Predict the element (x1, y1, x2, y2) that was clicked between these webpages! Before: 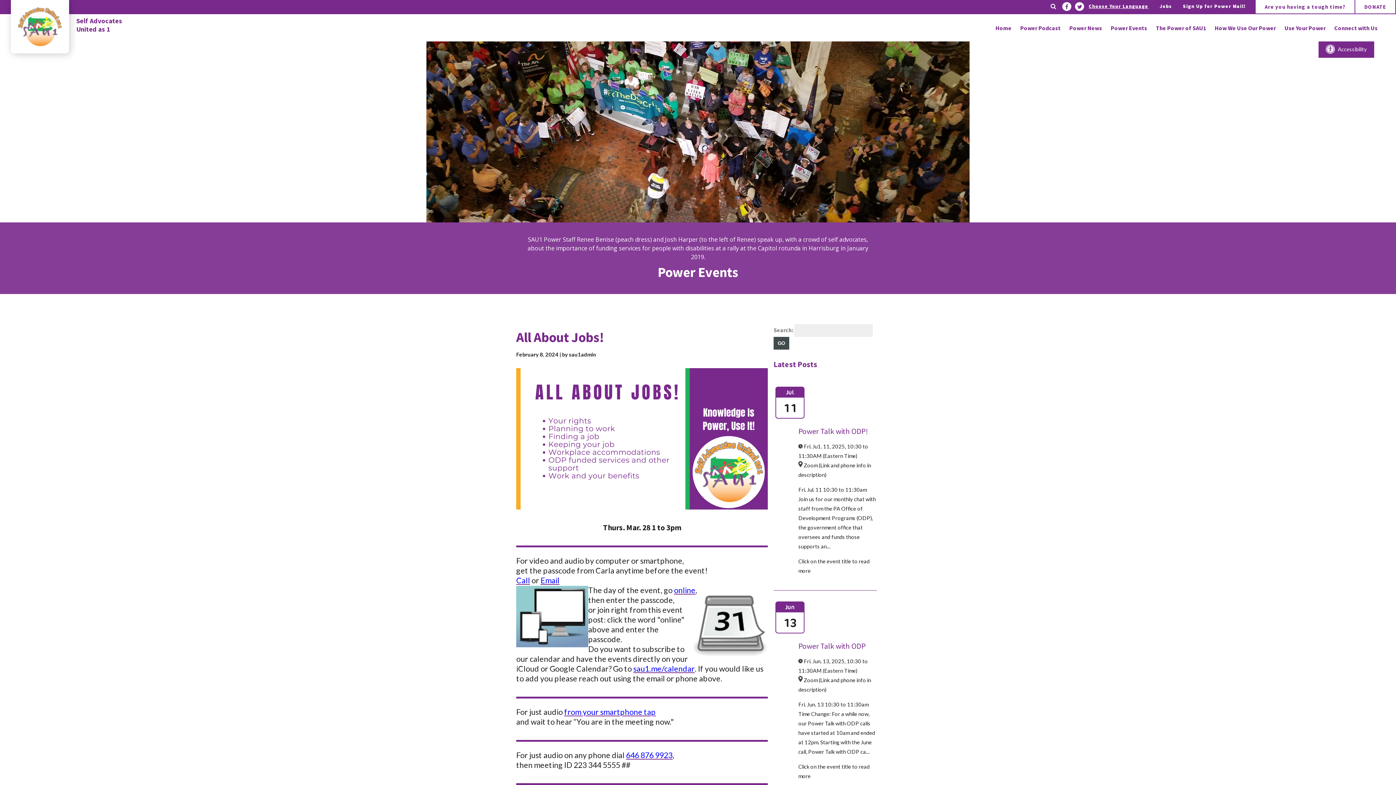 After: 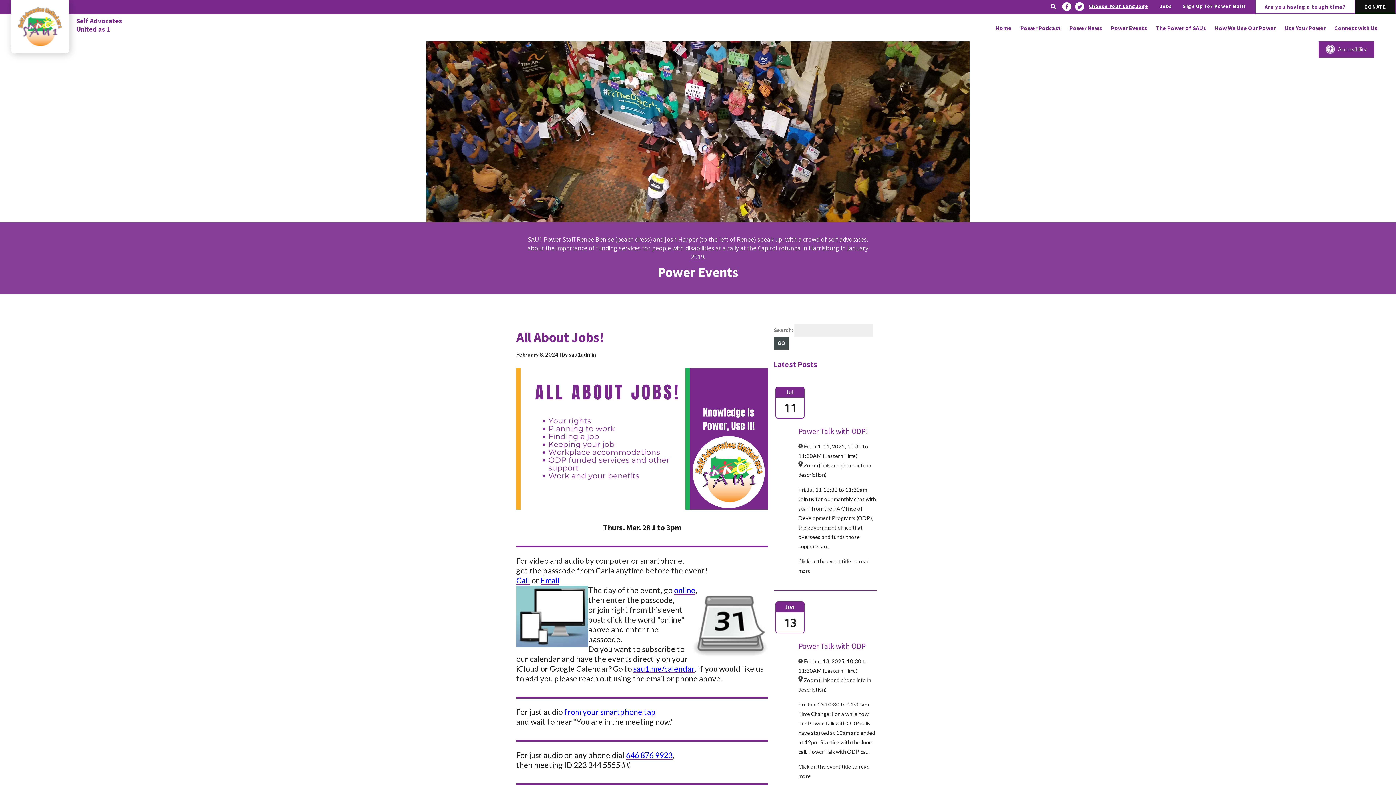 Action: label: DONATE bbox: (1355, 0, 1396, 14)